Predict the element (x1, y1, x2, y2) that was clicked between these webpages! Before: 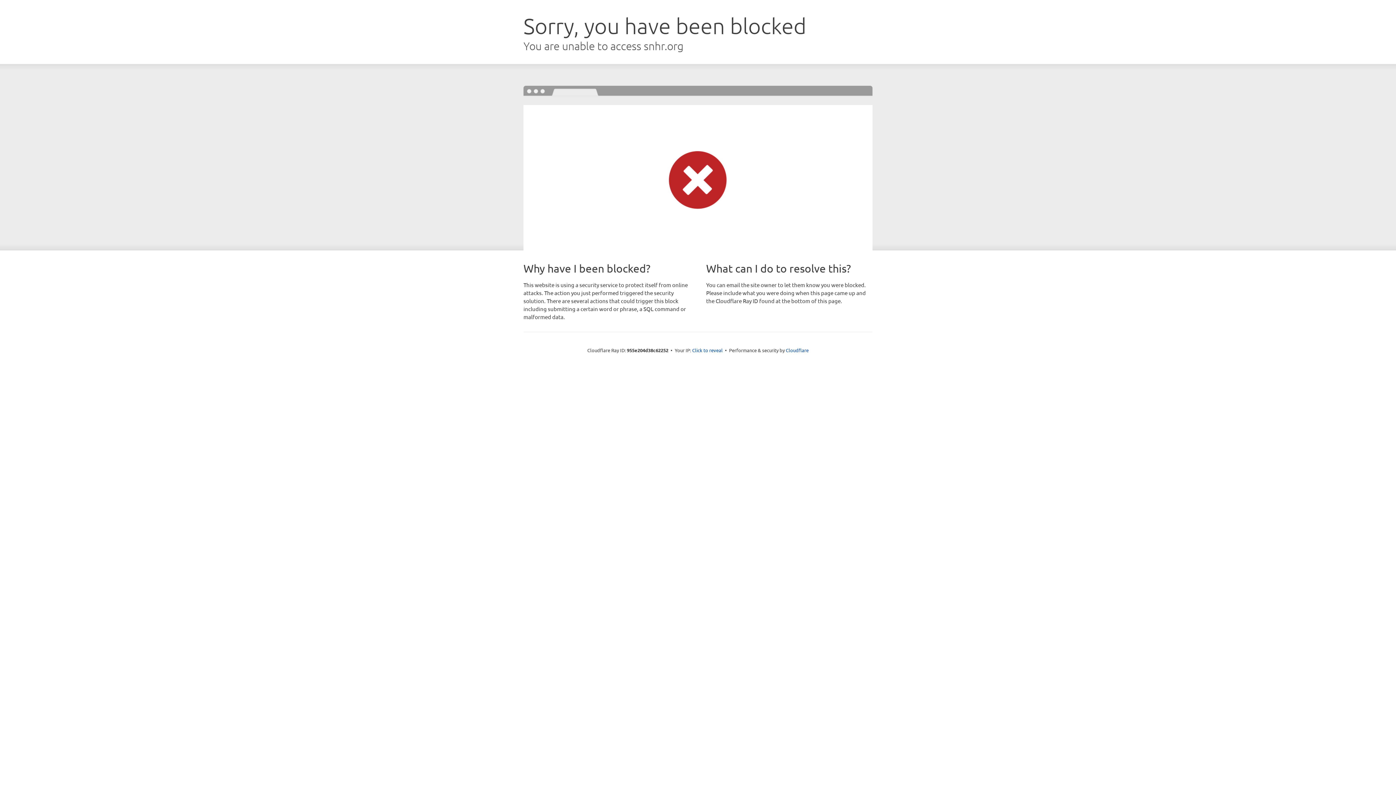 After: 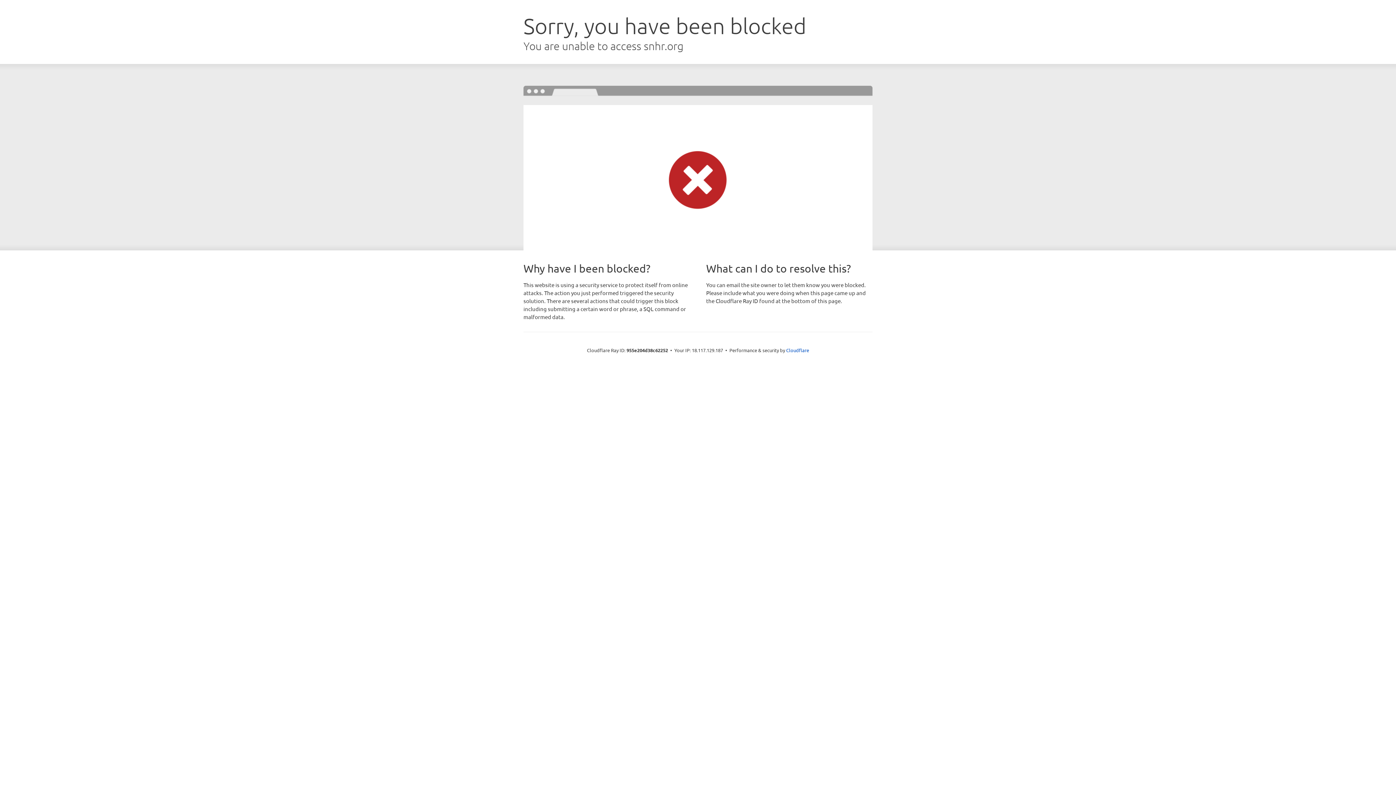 Action: label: Click to reveal bbox: (692, 346, 722, 353)